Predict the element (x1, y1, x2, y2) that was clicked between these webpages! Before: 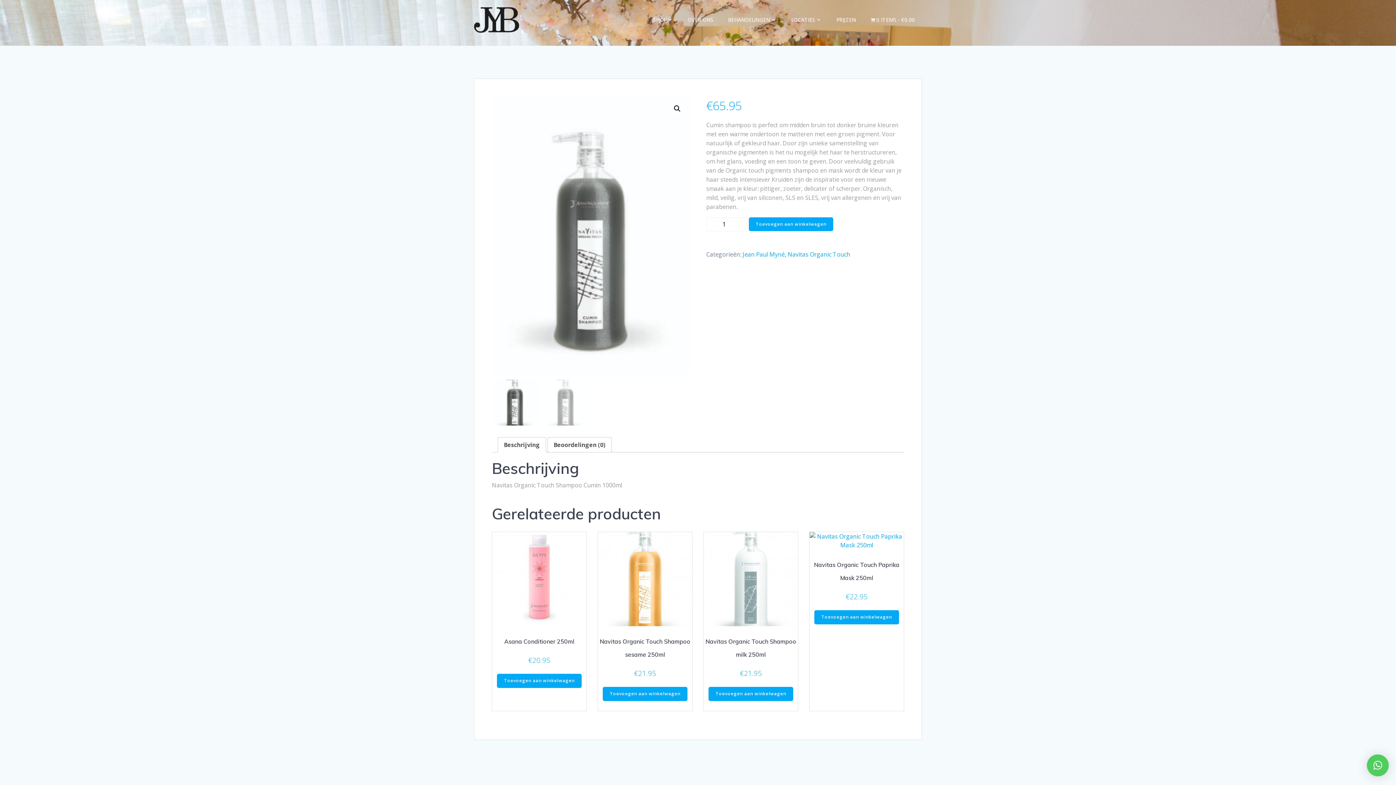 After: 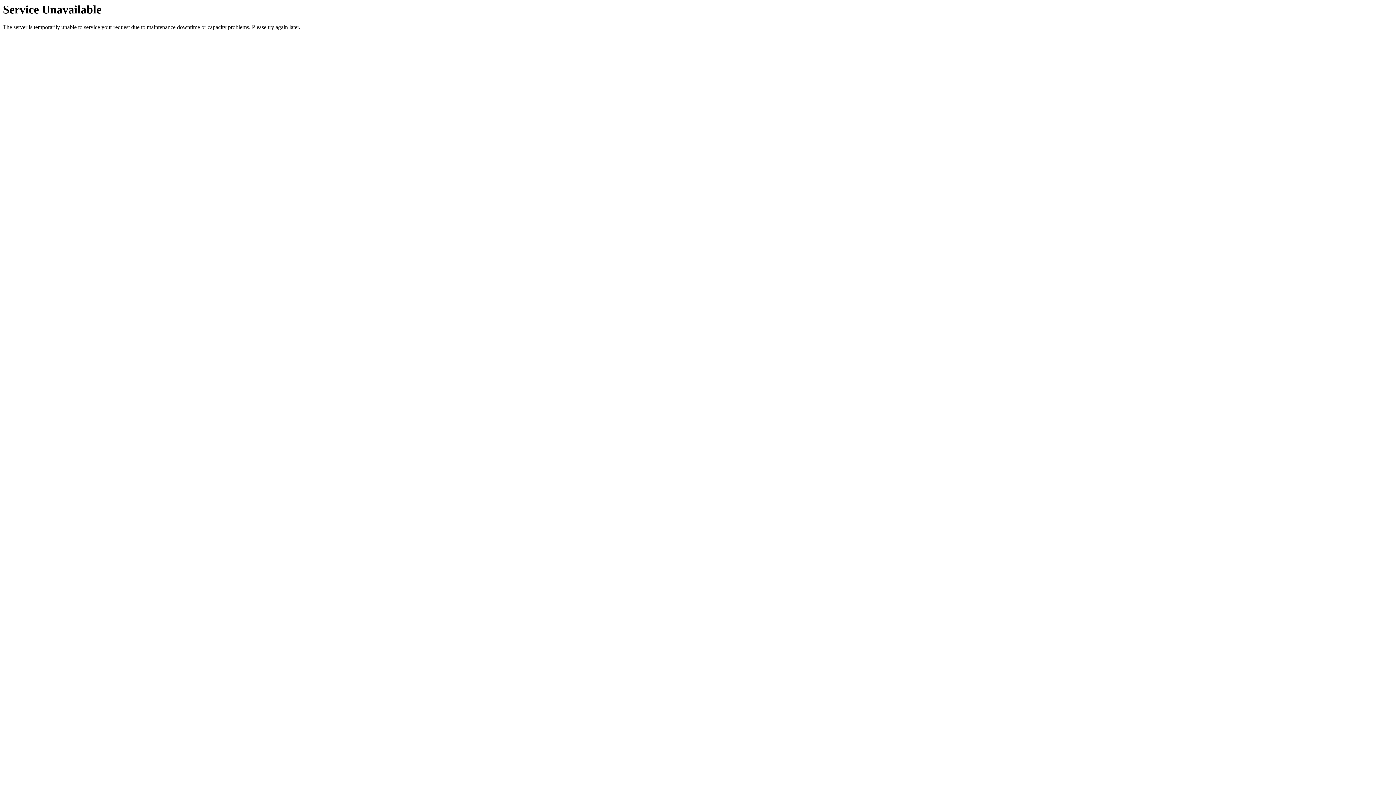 Action: bbox: (870, 16, 914, 23) label: 0 ITEMS
€0.00